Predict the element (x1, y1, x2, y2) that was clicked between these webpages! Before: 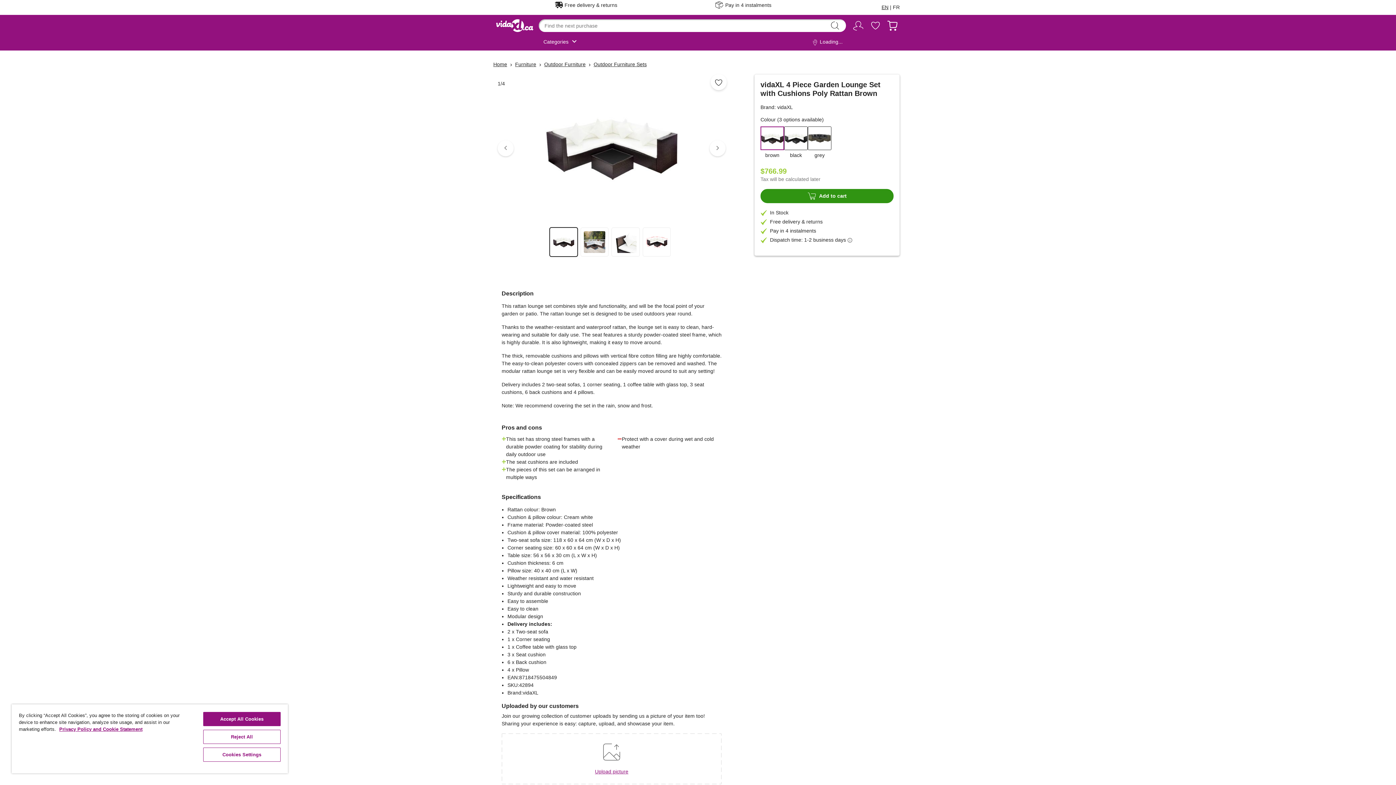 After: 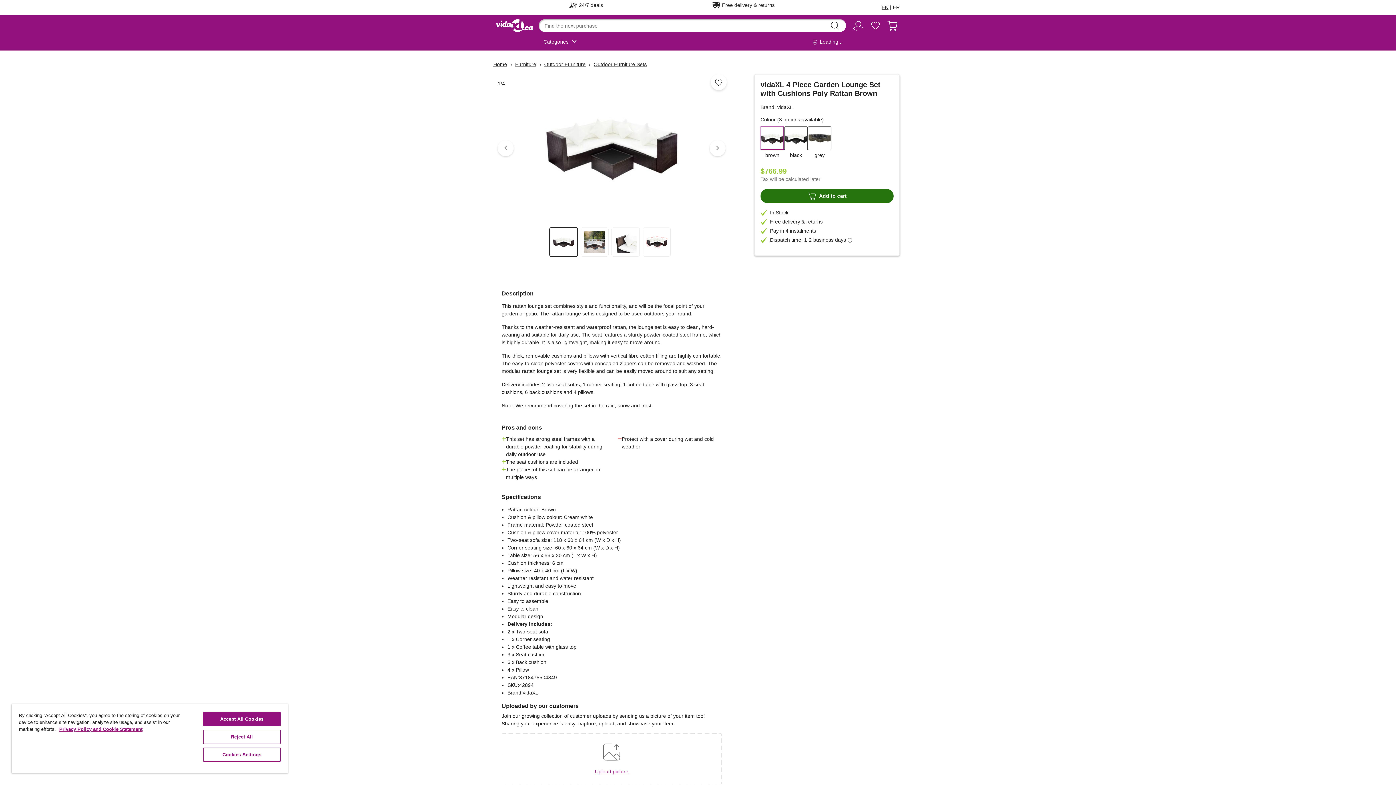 Action: label: cart_outline
Add to cart bbox: (760, 189, 893, 203)